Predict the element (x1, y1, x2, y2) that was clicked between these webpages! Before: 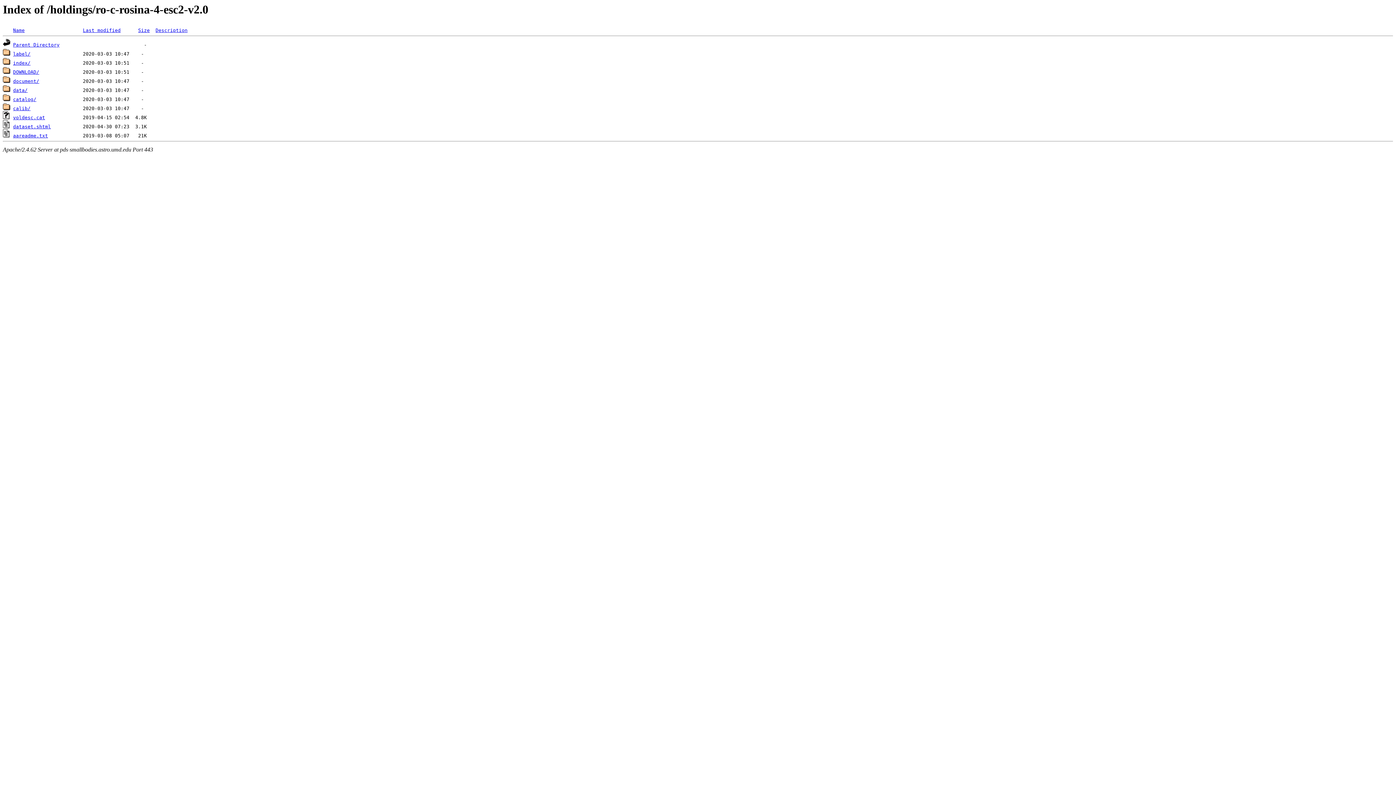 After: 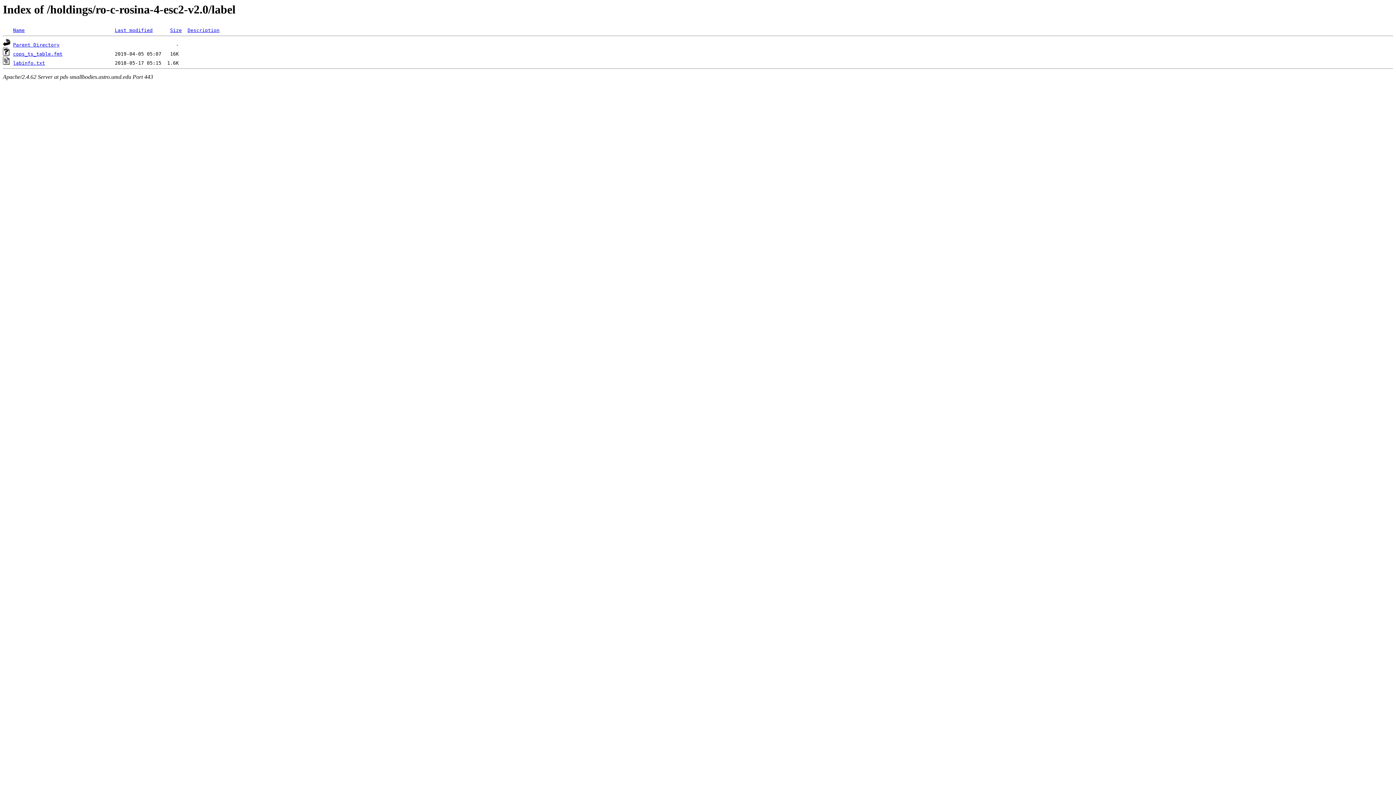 Action: bbox: (2, 51, 10, 56)